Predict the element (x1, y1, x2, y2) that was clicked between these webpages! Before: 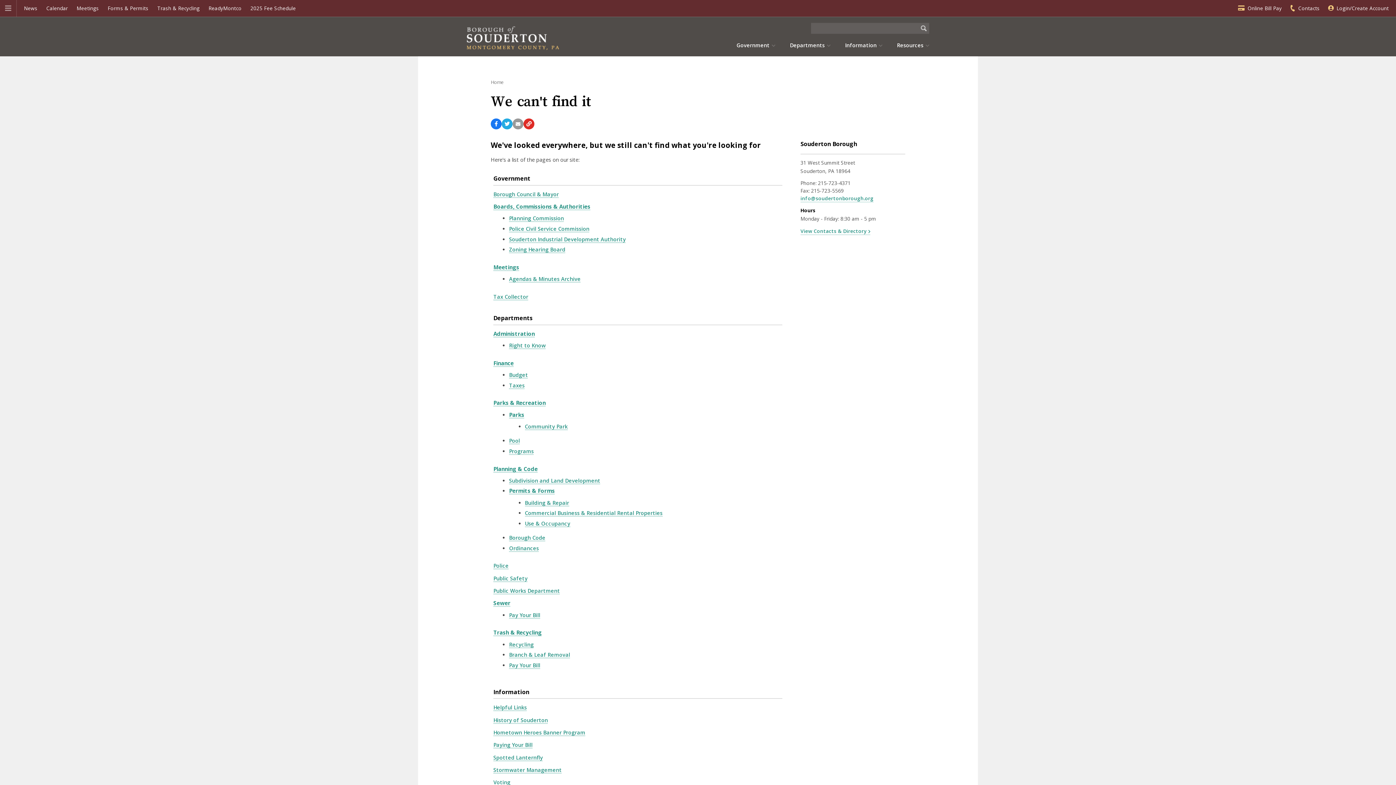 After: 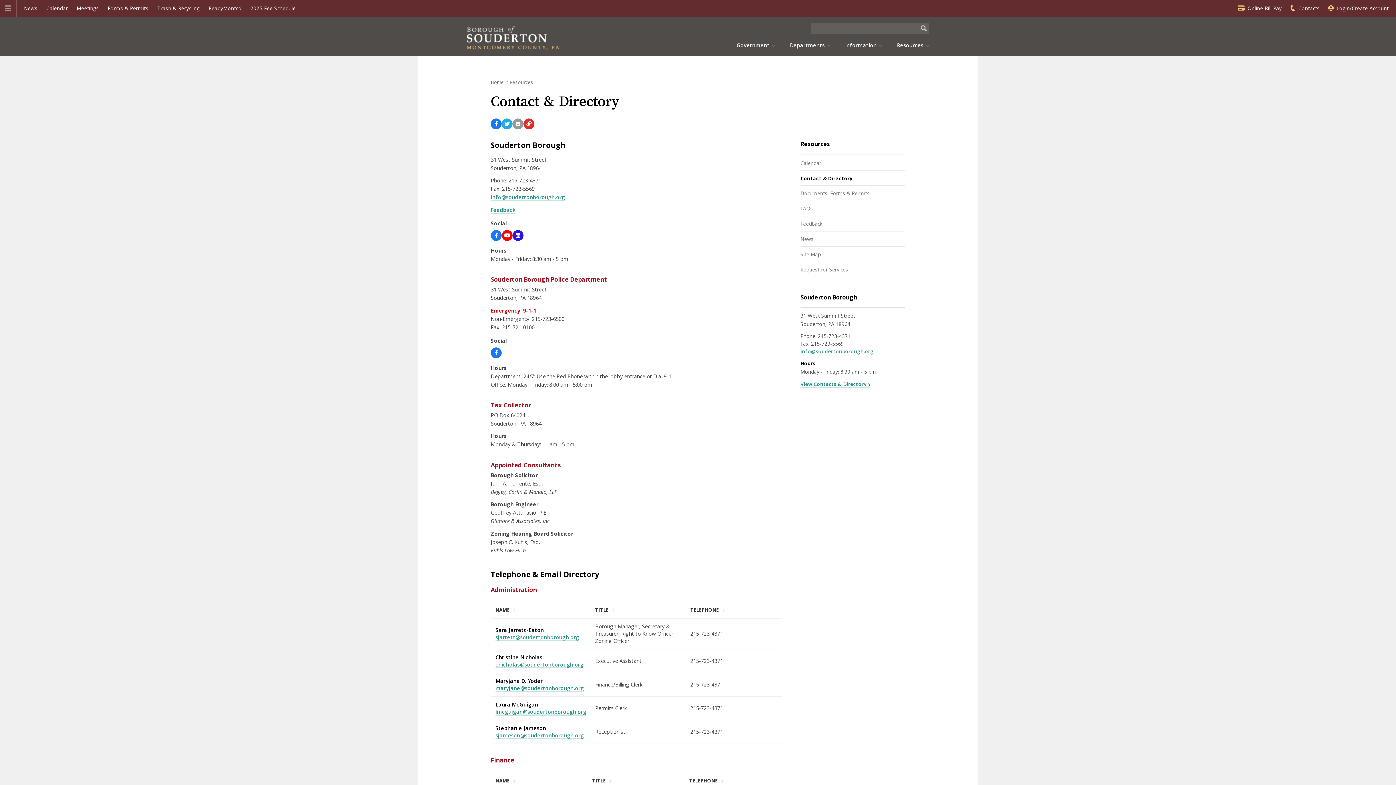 Action: bbox: (800, 227, 870, 235) label: View Contacts & Directory